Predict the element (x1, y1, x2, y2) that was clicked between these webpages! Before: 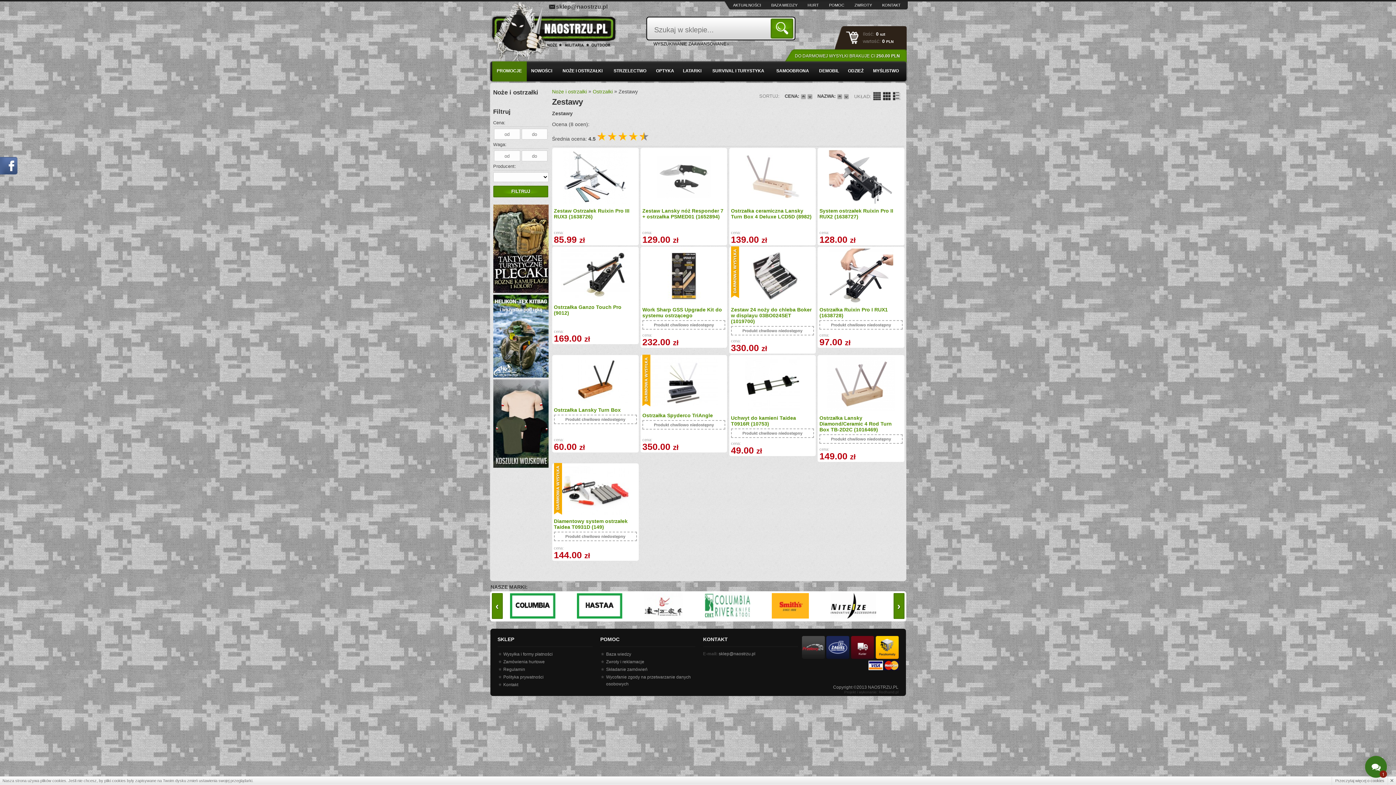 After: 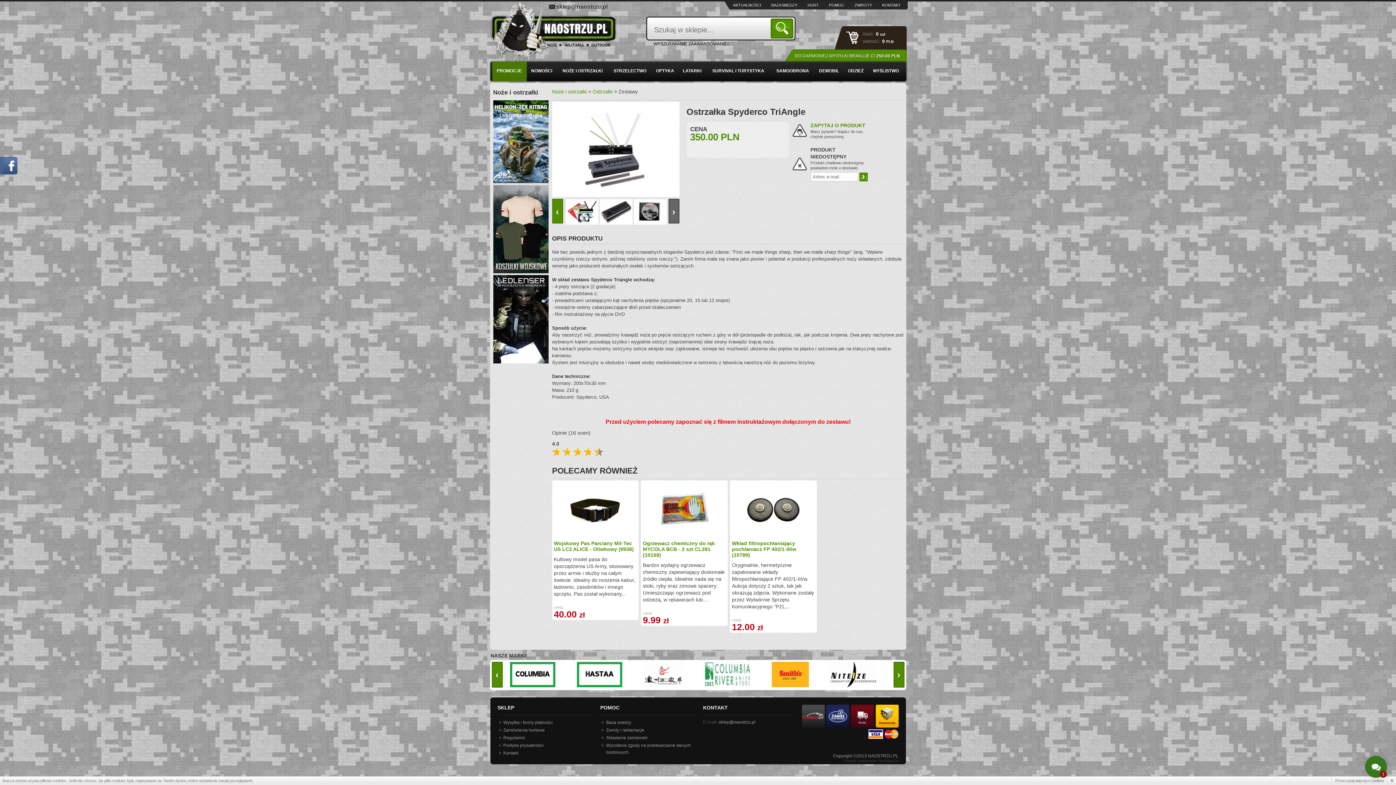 Action: bbox: (642, 412, 713, 418) label: Ostrzałka Spyderco TriAngle